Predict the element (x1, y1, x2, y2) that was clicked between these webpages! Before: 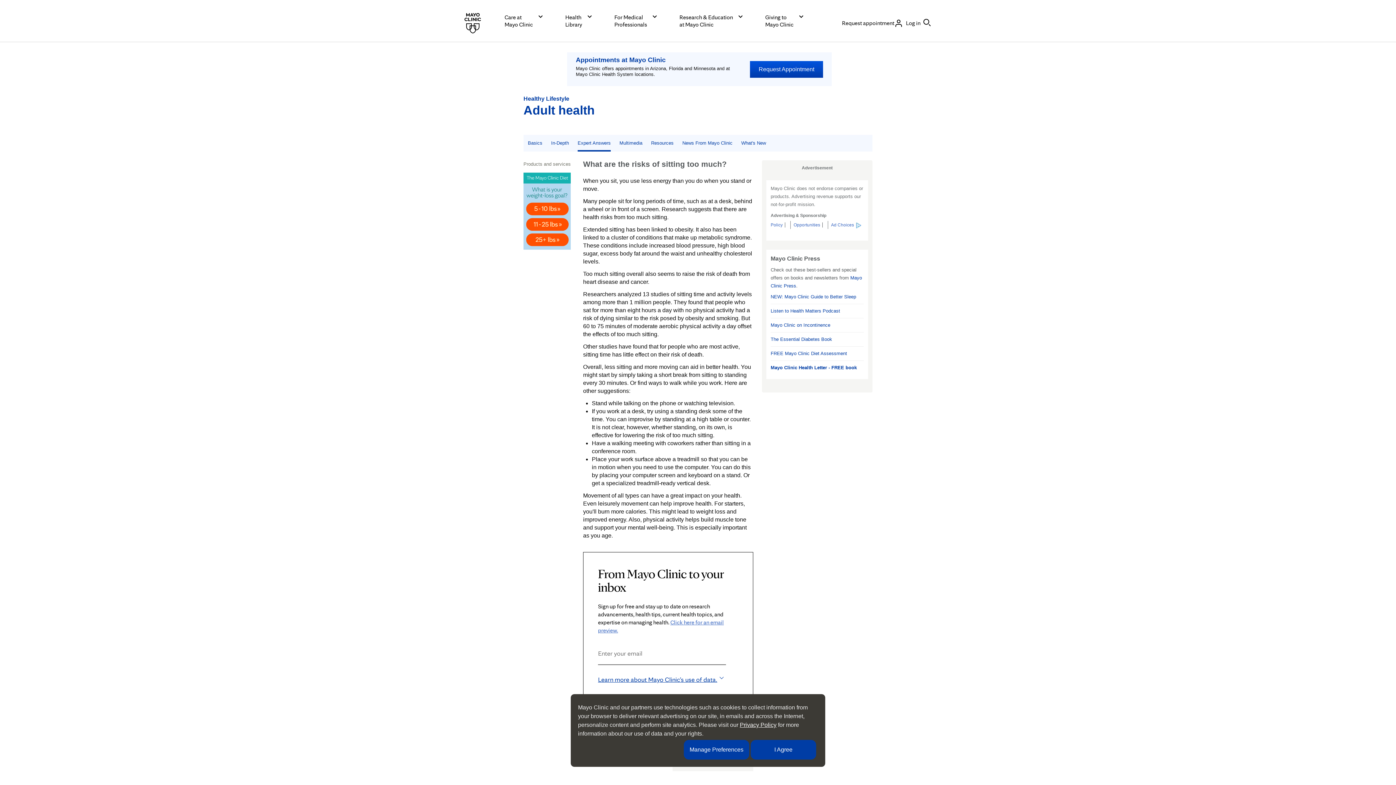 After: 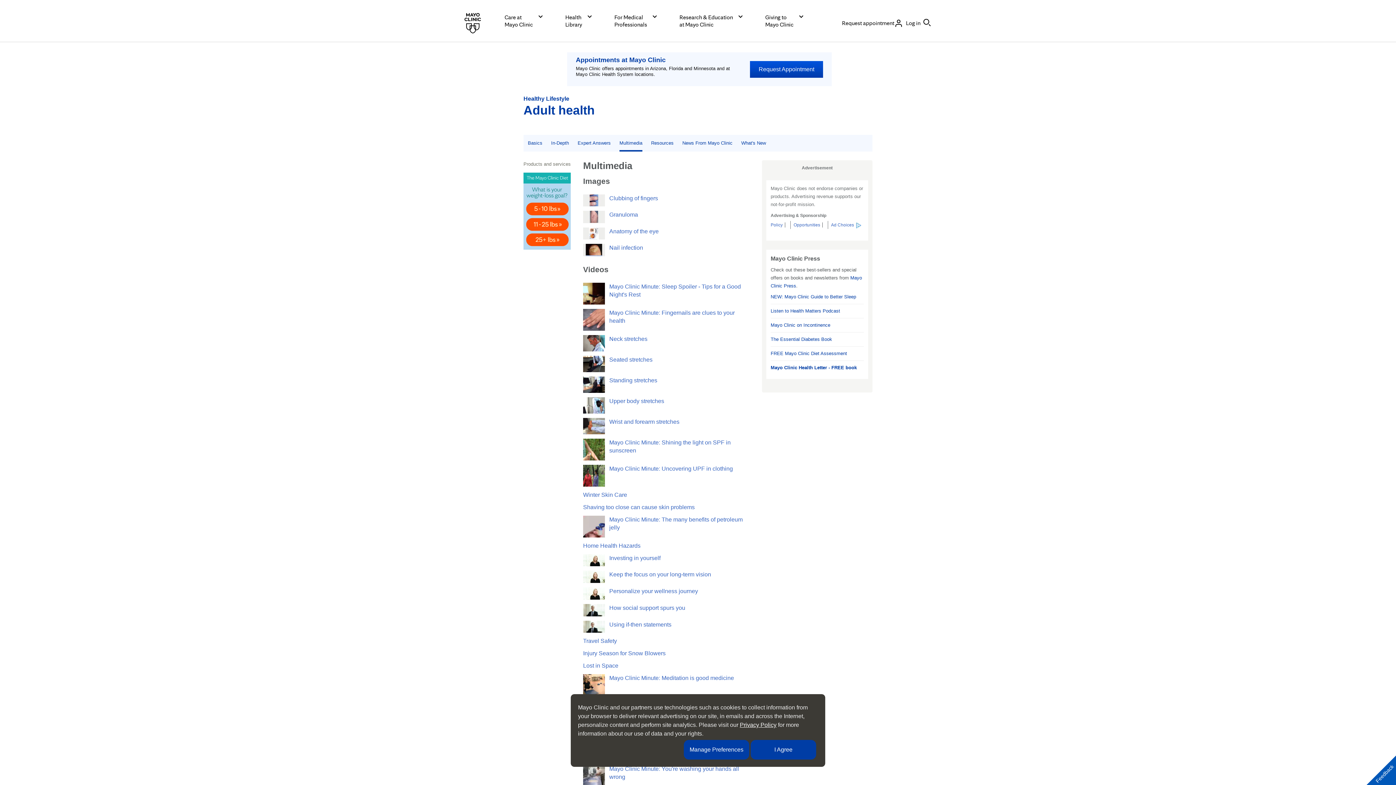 Action: bbox: (619, 134, 642, 151) label: Multimedia